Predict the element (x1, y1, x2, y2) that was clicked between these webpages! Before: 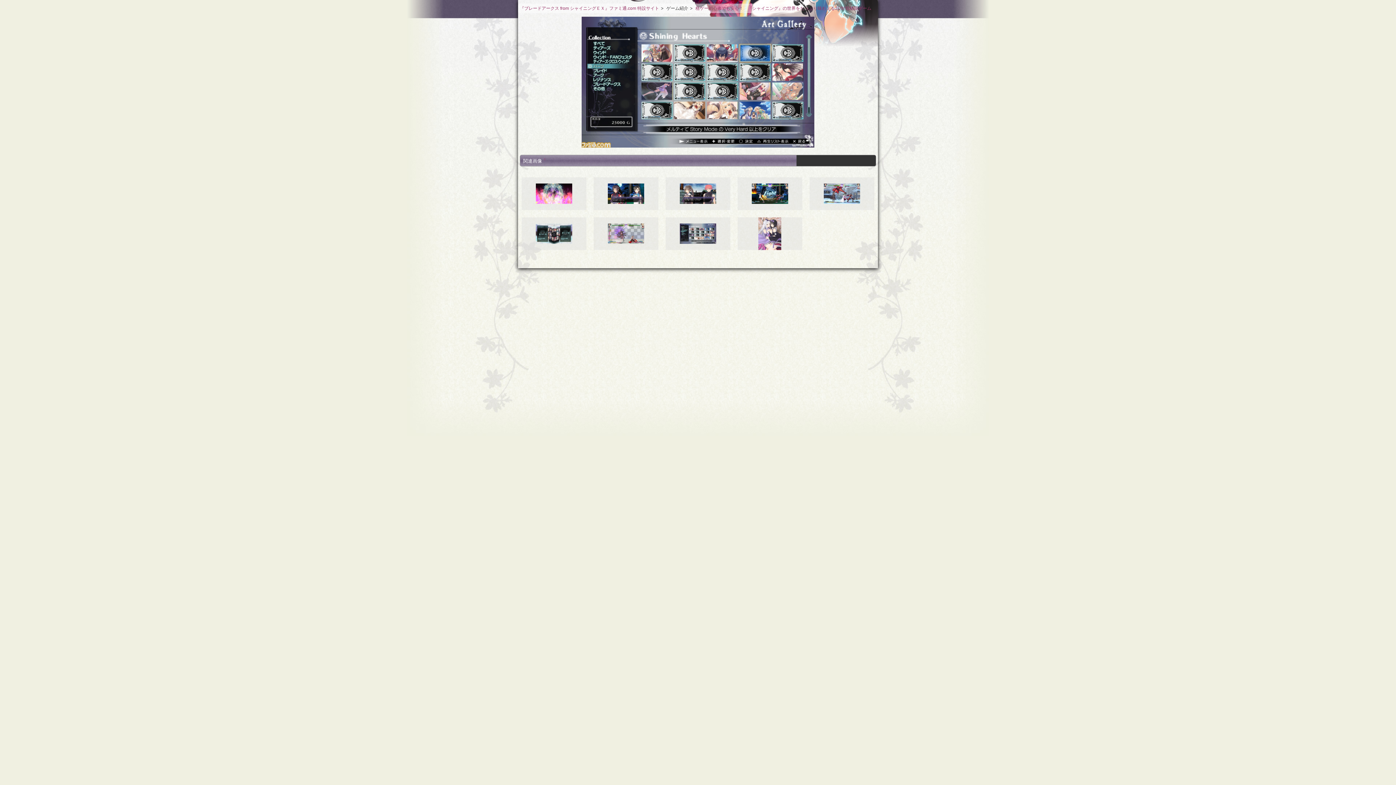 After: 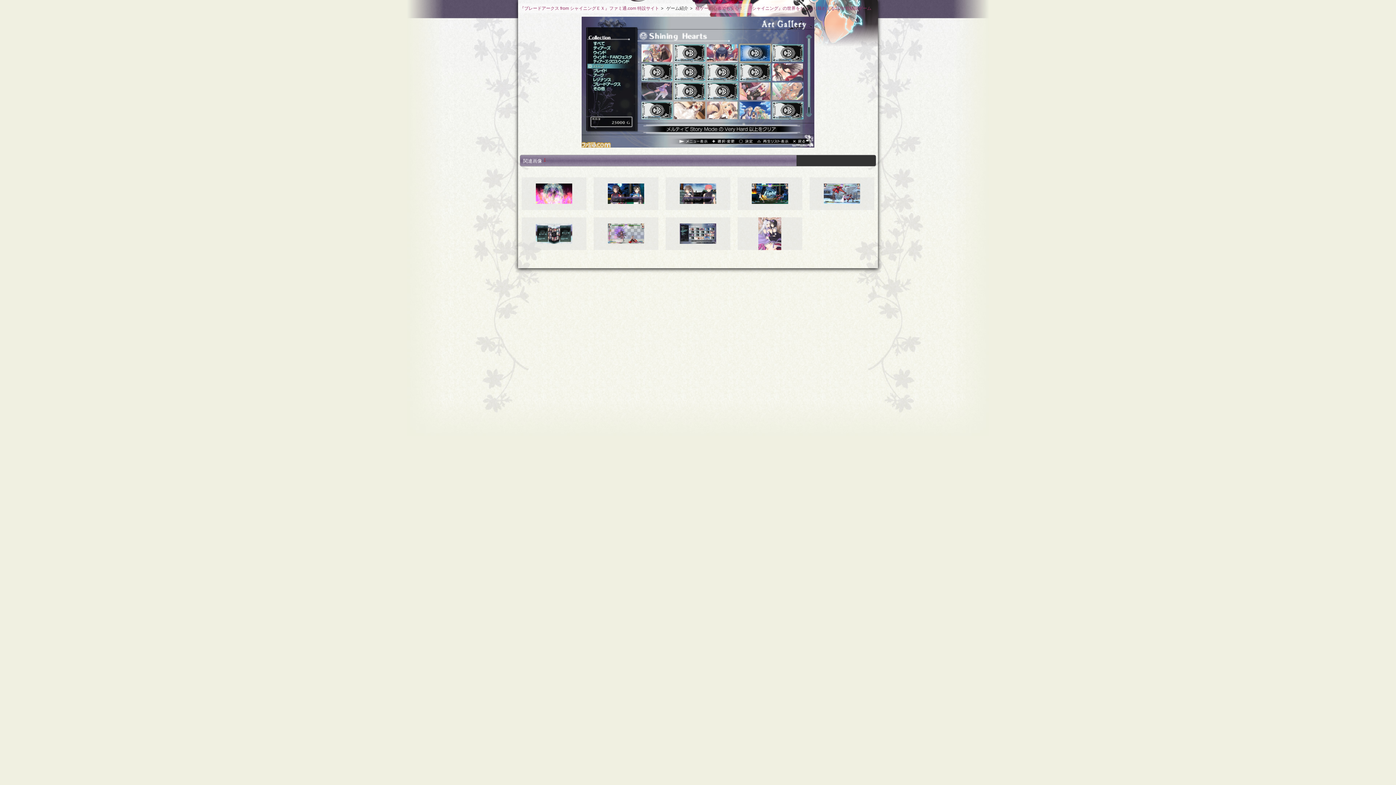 Action: label: † bbox: (543, 157, 545, 161)